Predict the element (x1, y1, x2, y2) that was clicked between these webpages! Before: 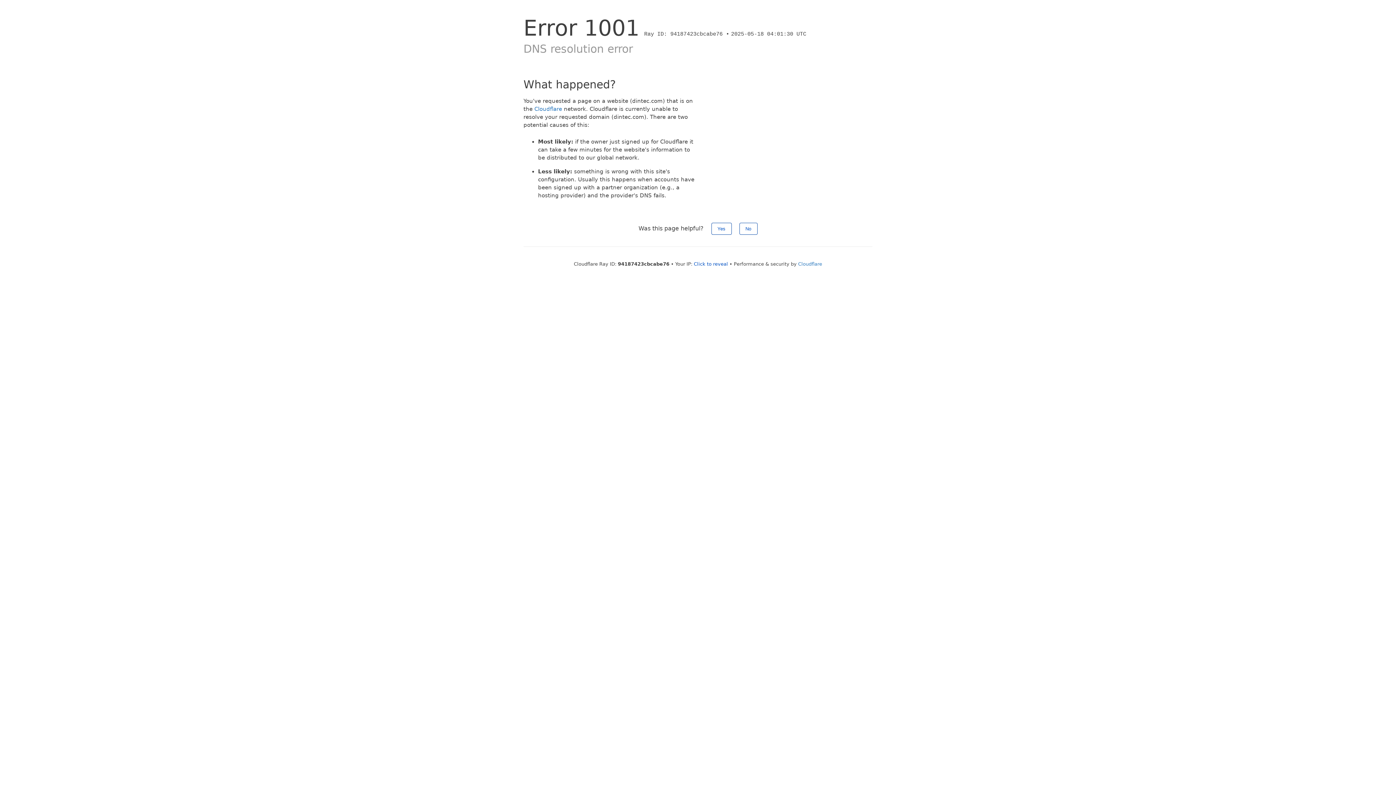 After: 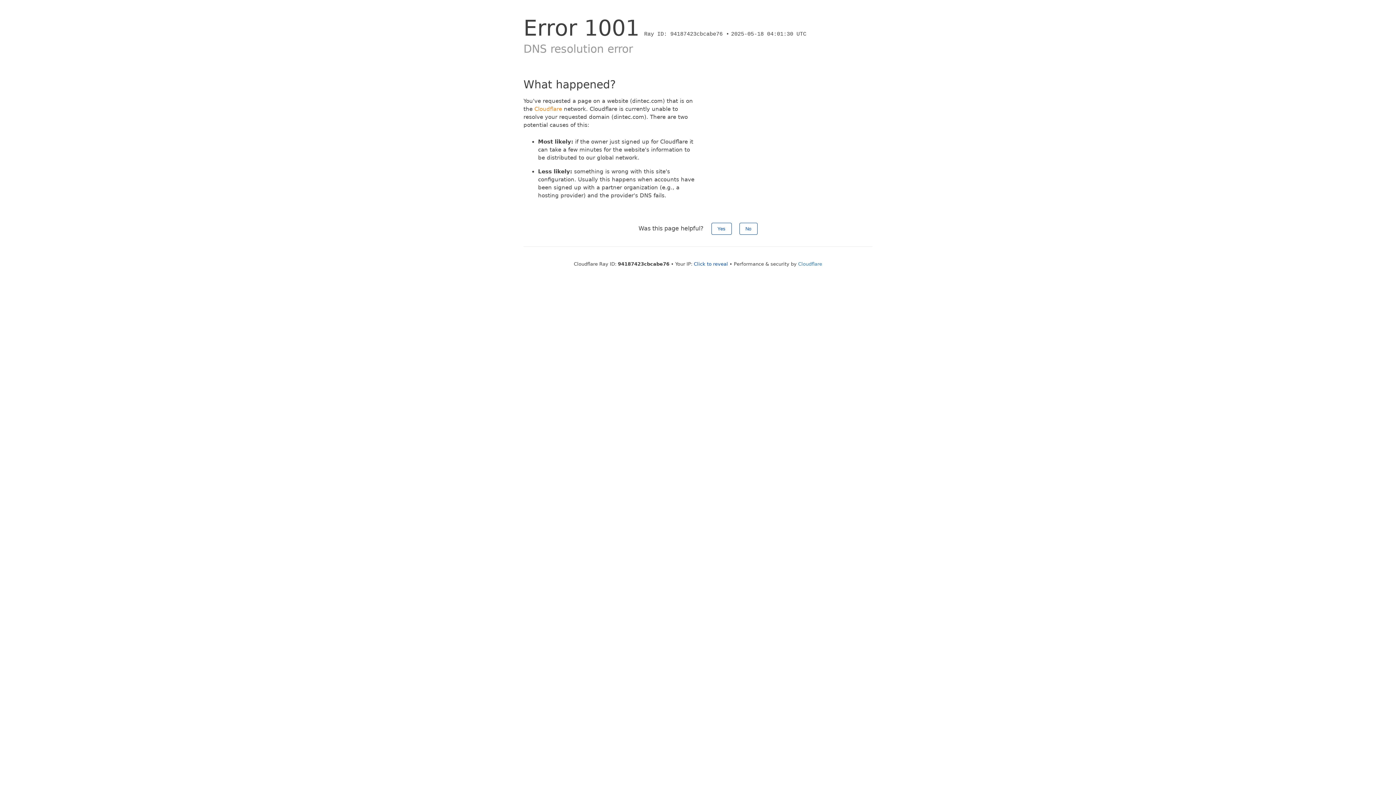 Action: label: Cloudflare bbox: (534, 105, 562, 112)